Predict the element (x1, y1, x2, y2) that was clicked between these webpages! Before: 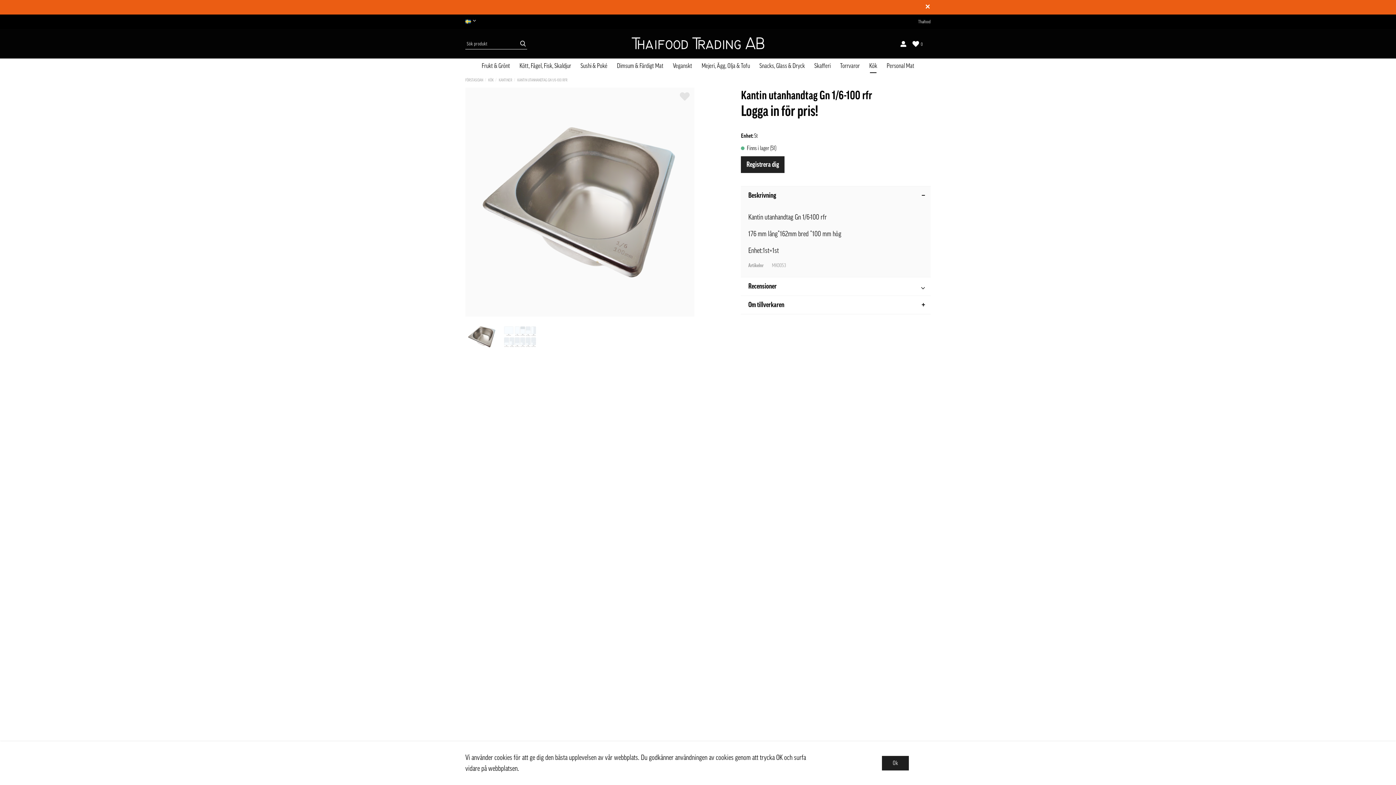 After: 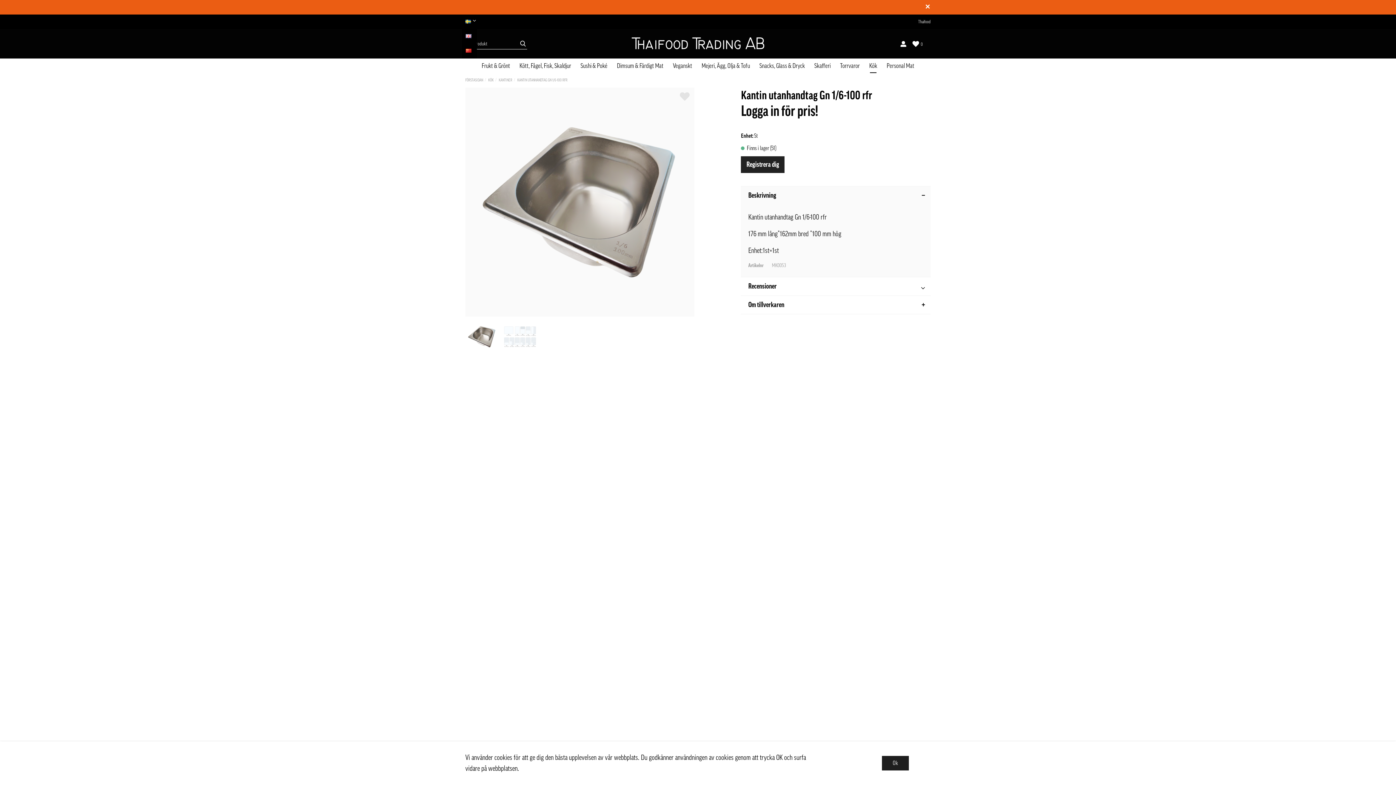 Action: bbox: (465, 14, 479, 29)